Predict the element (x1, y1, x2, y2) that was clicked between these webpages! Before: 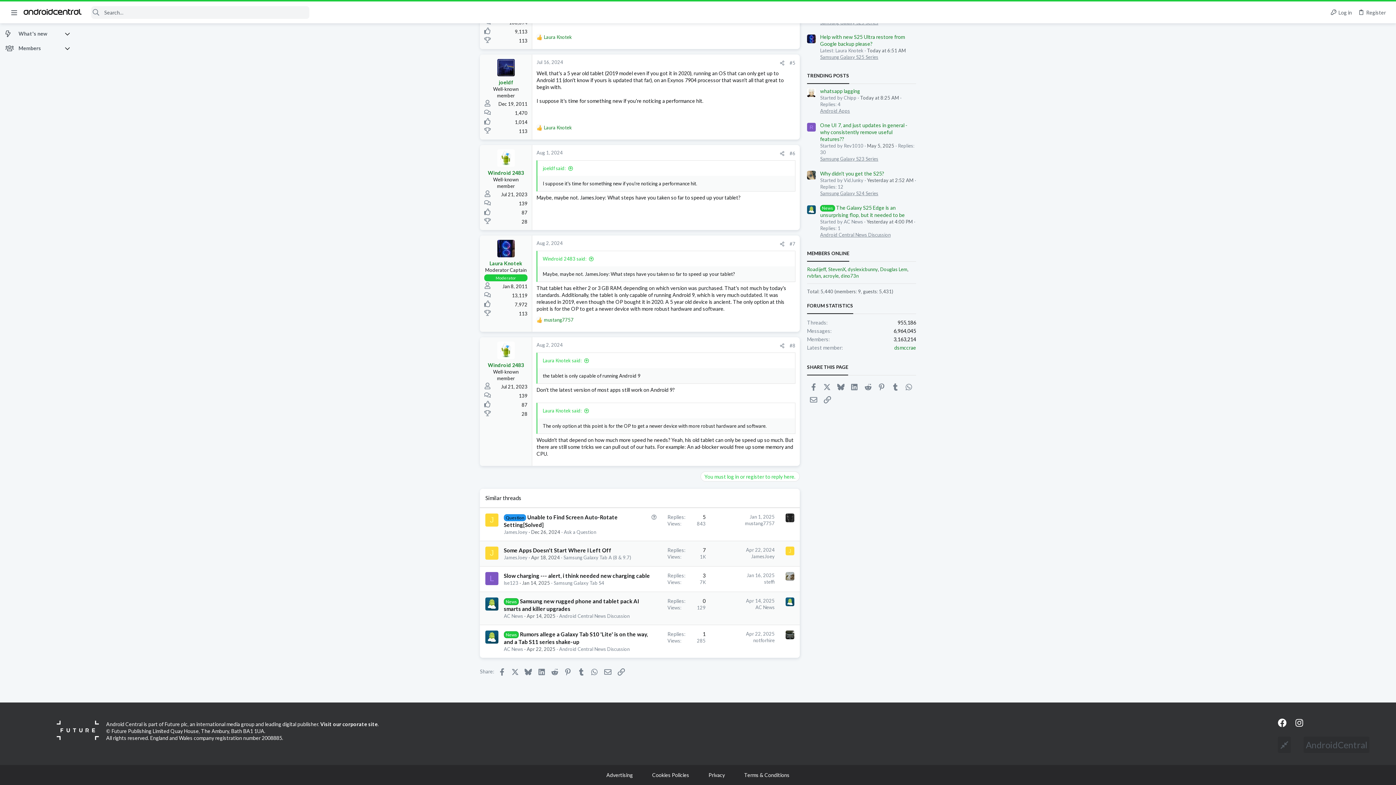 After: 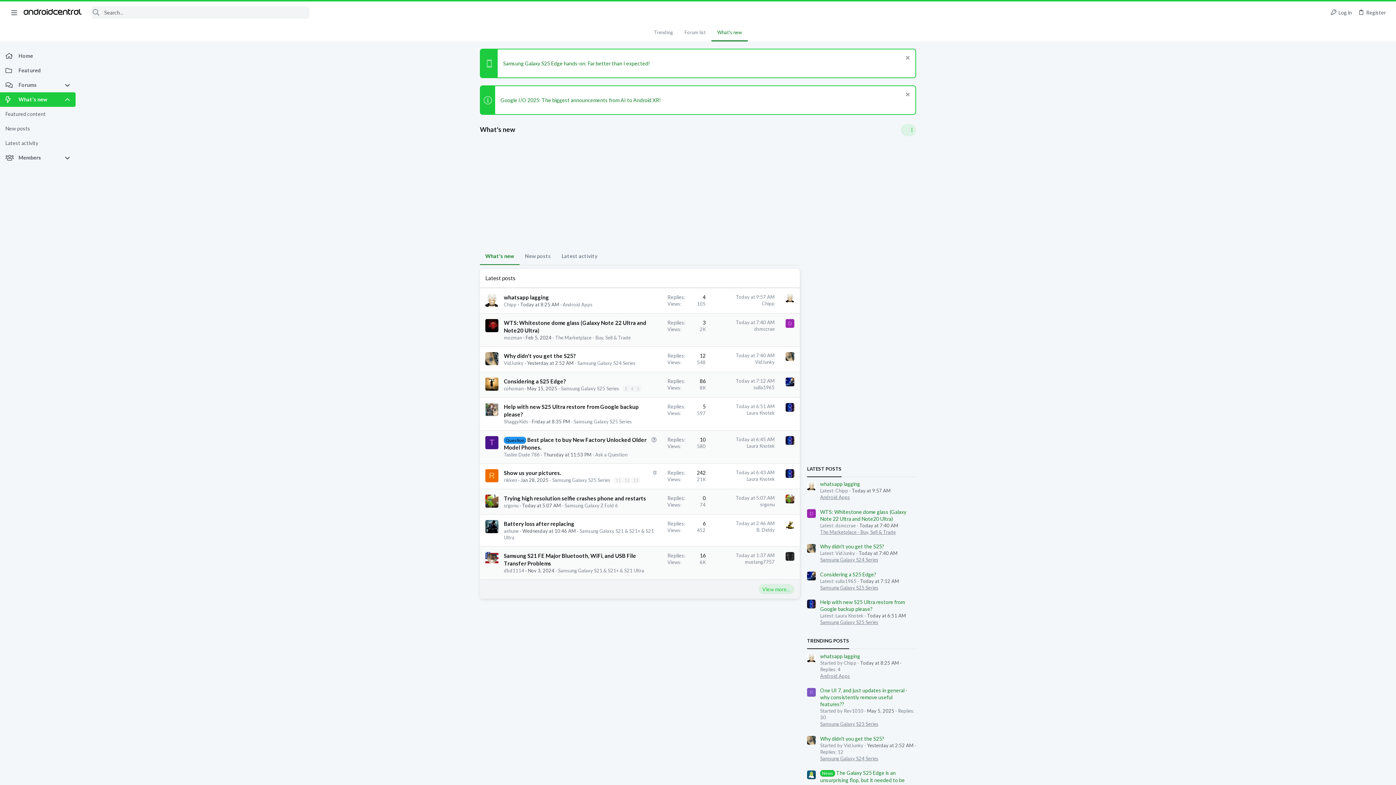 Action: bbox: (0, 26, 64, 41) label: What's new